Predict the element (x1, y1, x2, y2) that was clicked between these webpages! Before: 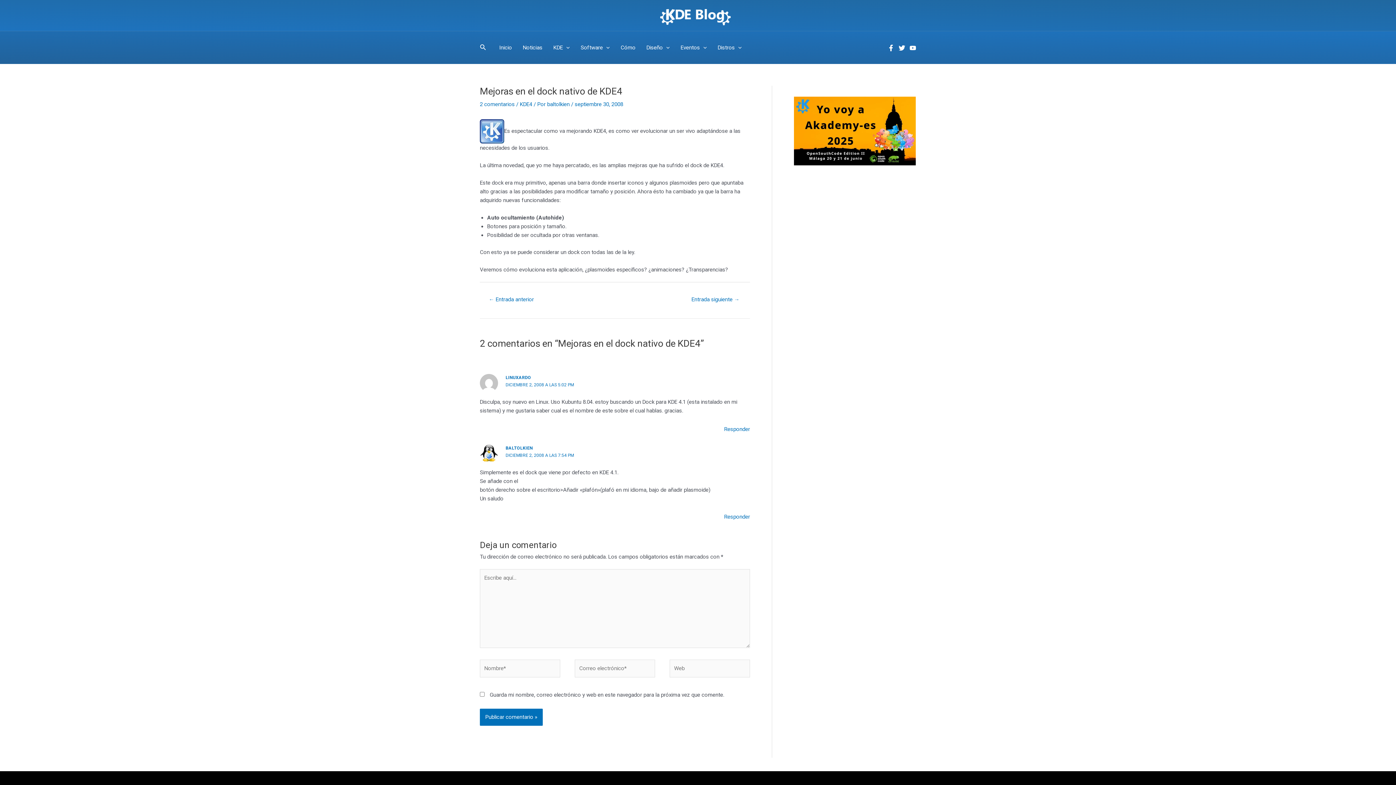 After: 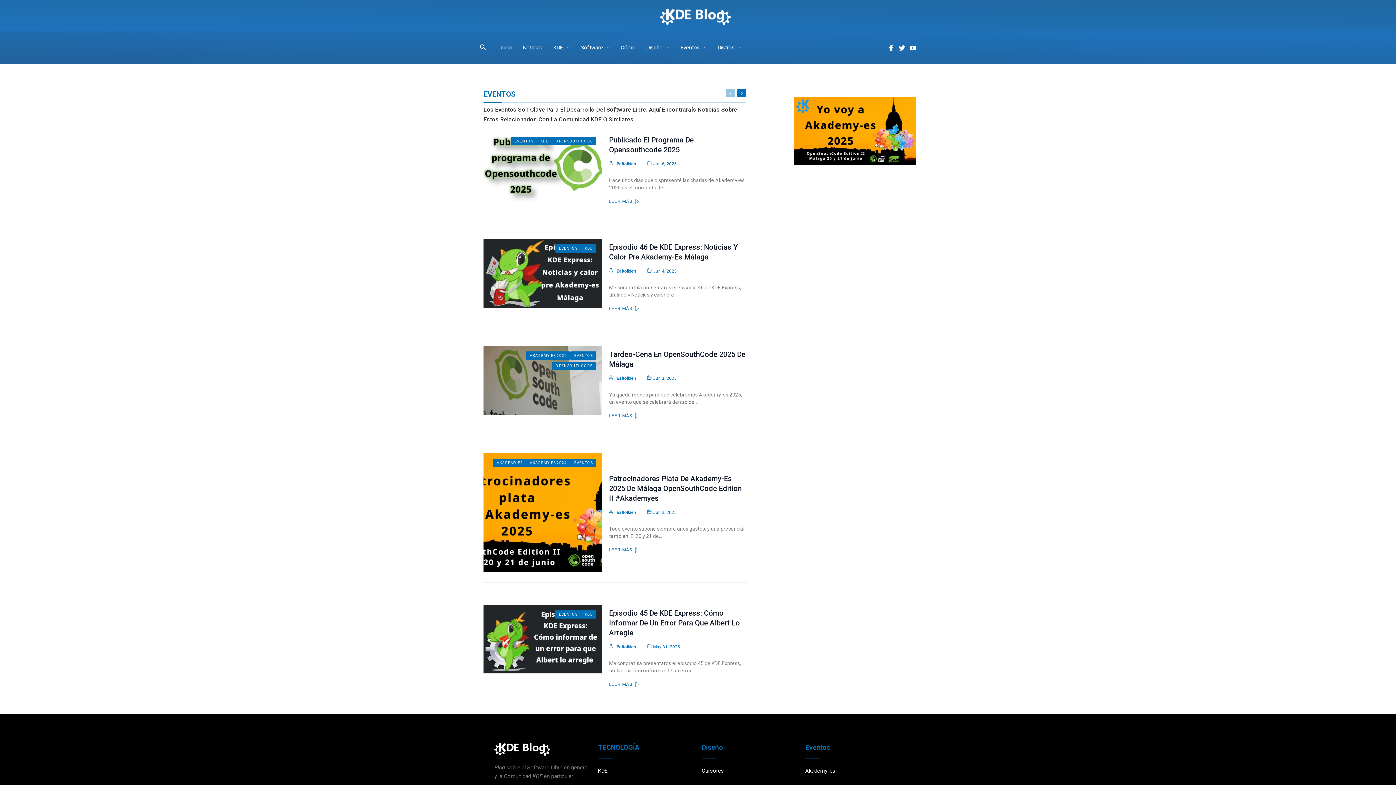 Action: bbox: (675, 35, 712, 60) label: Eventos